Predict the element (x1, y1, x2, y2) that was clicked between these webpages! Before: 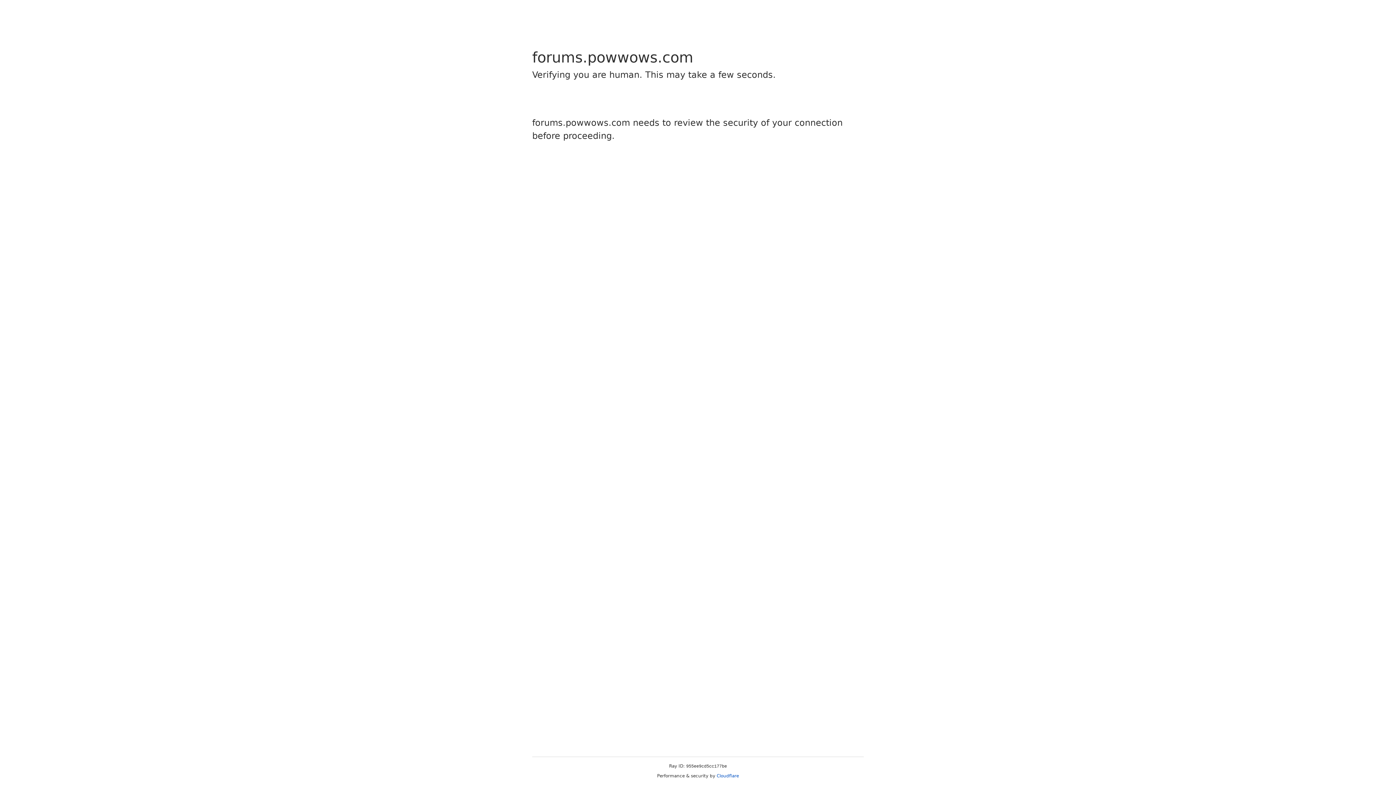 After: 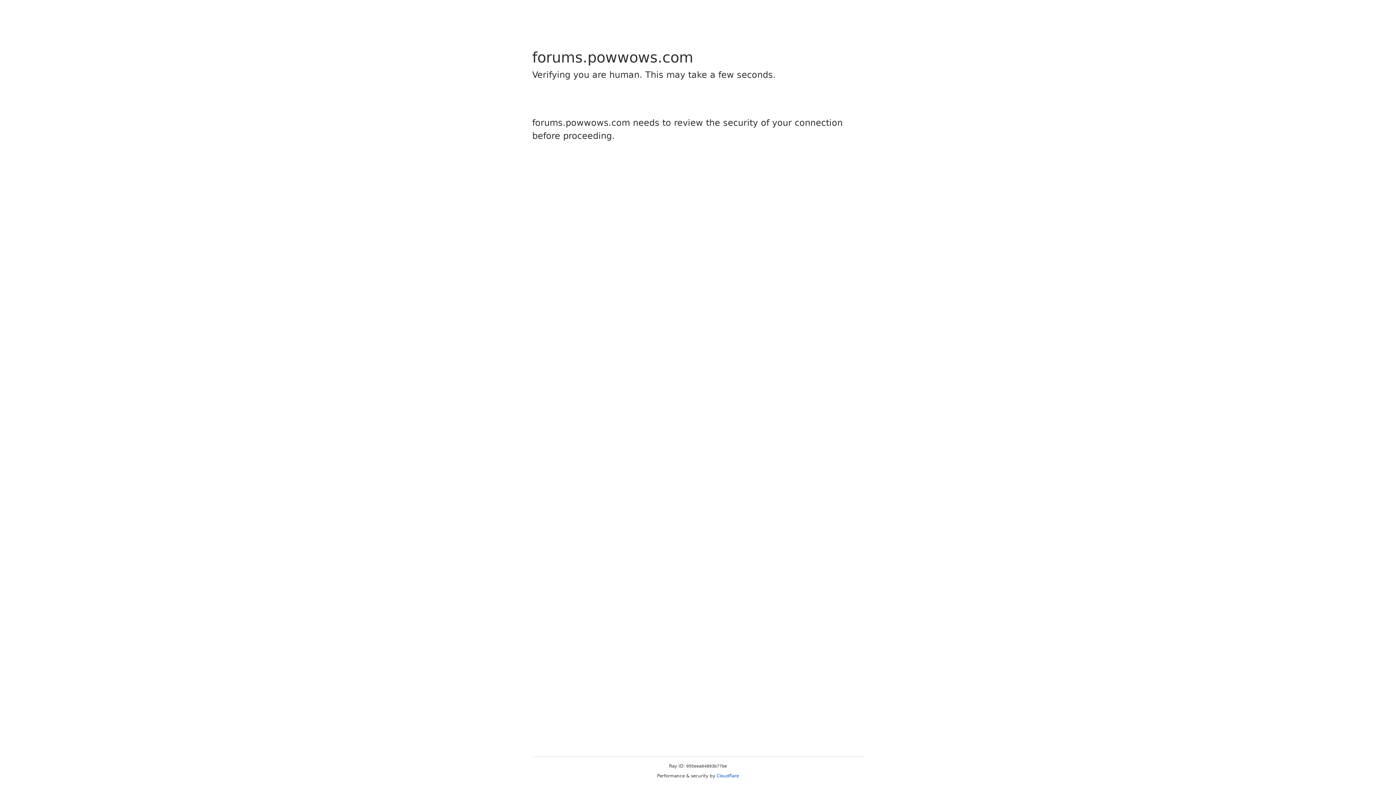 Action: label: Cloudflare bbox: (716, 773, 739, 778)